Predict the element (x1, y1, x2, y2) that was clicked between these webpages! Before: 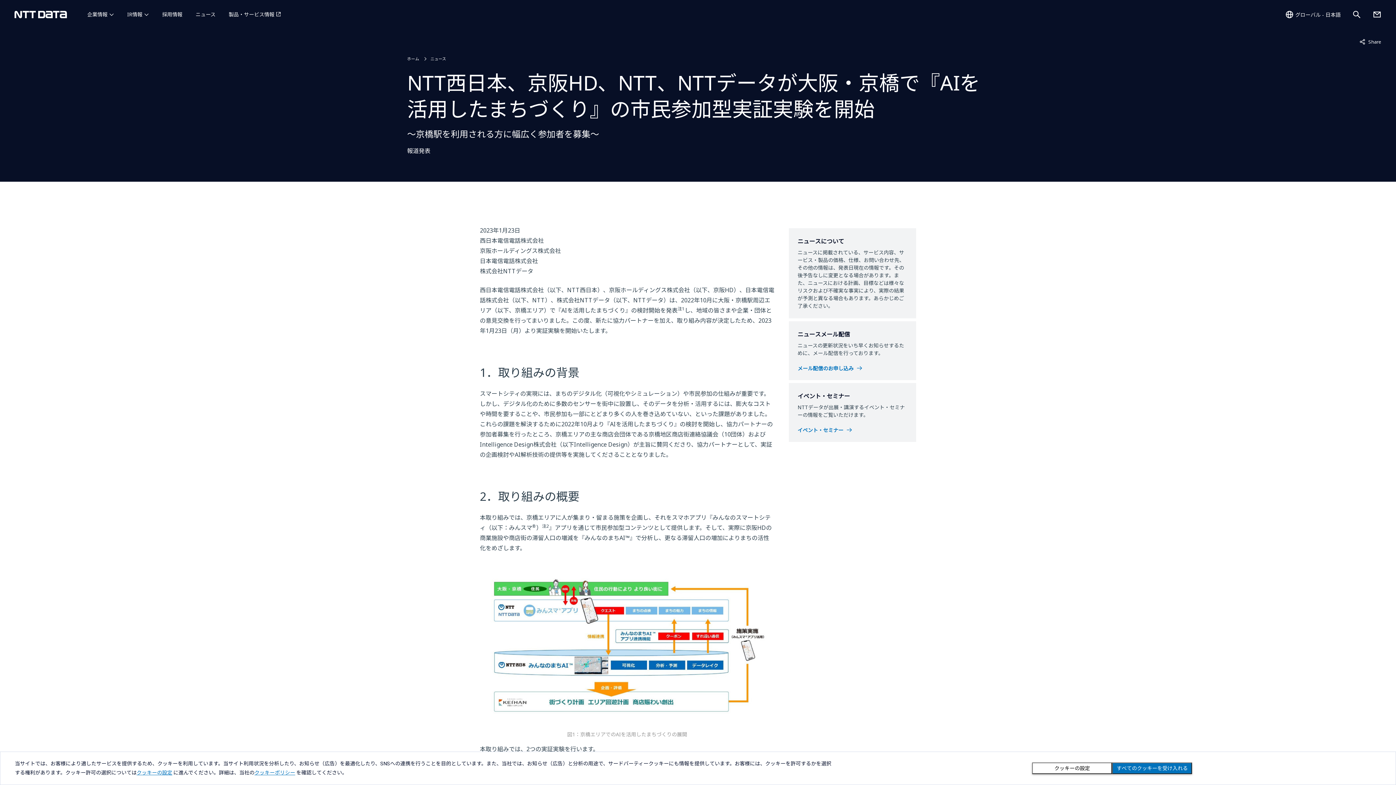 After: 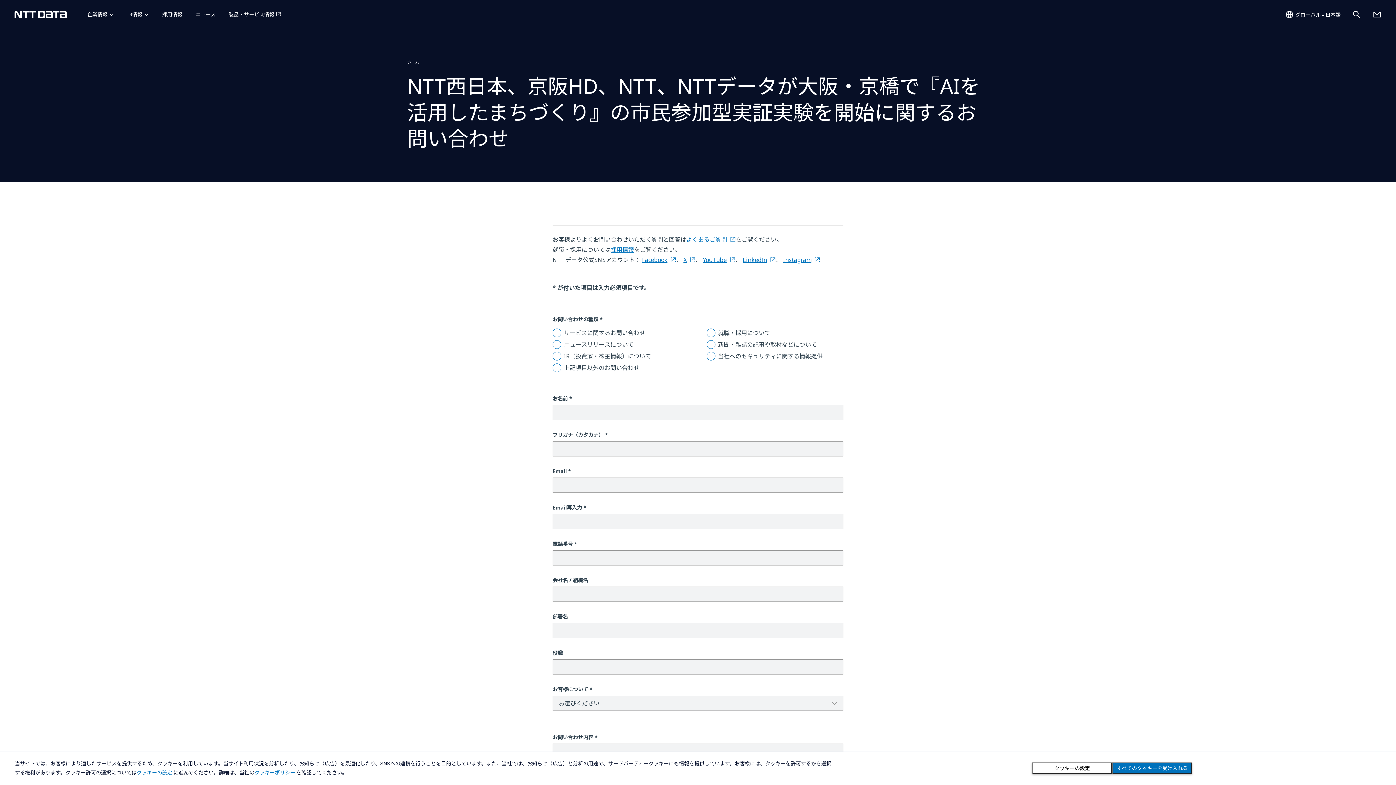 Action: bbox: (1373, 10, 1381, 18)